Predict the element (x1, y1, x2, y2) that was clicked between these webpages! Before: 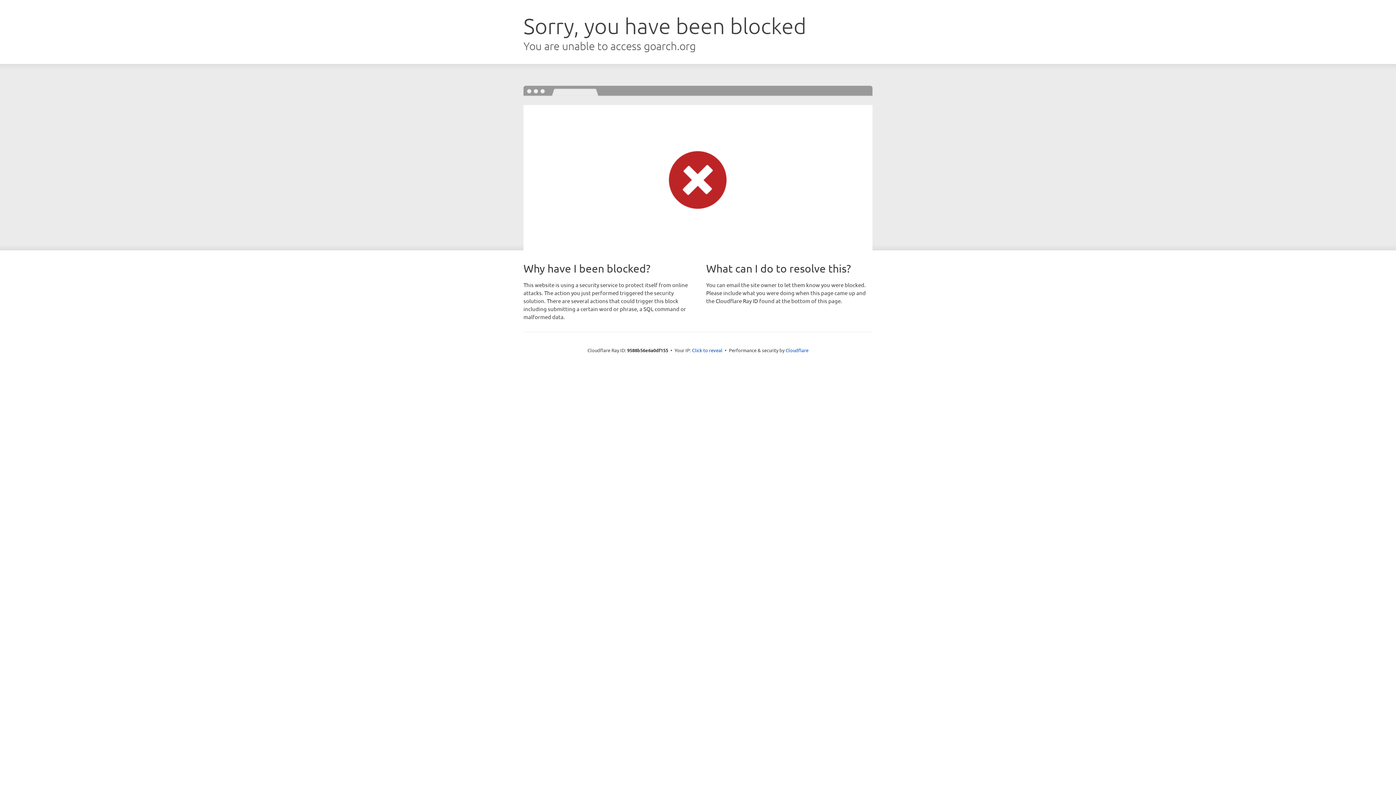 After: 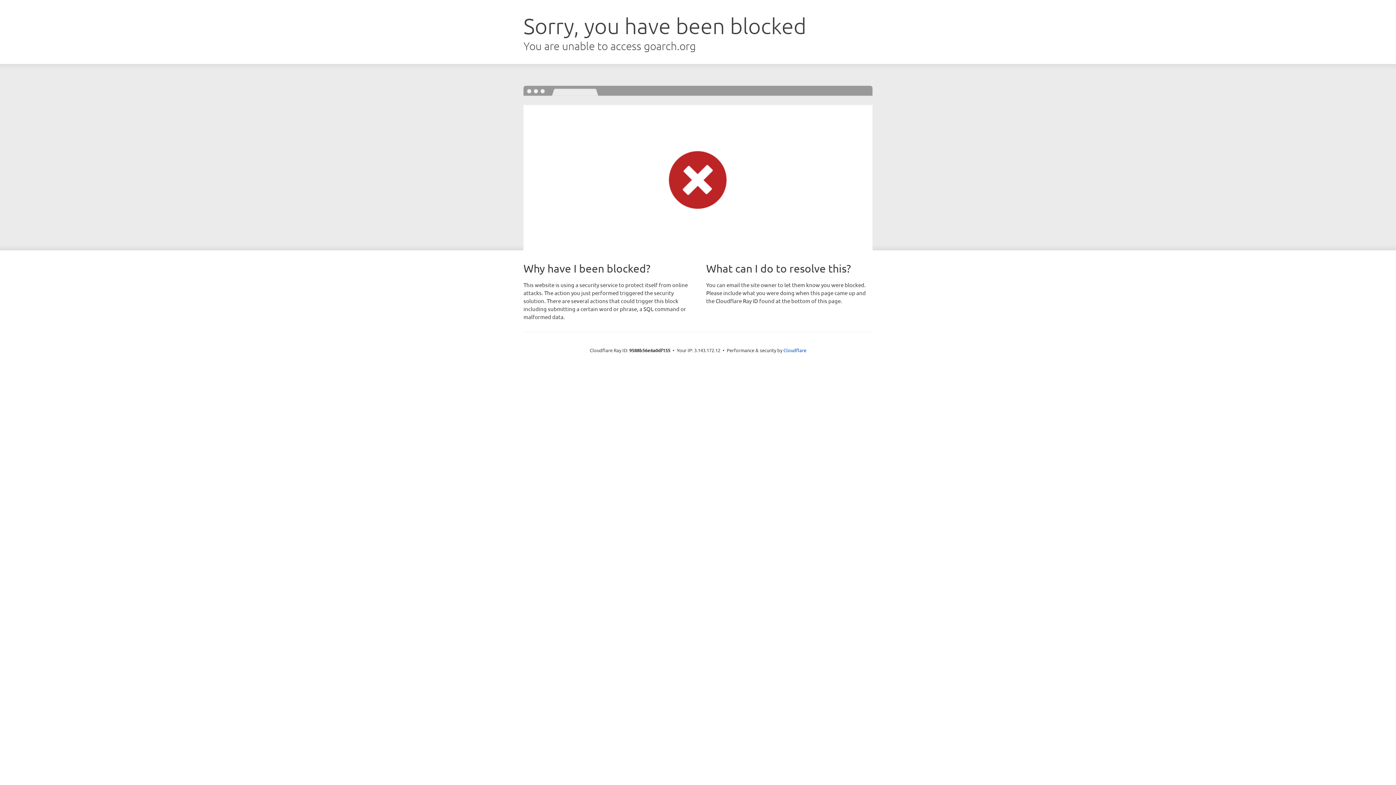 Action: bbox: (692, 346, 722, 353) label: Click to reveal